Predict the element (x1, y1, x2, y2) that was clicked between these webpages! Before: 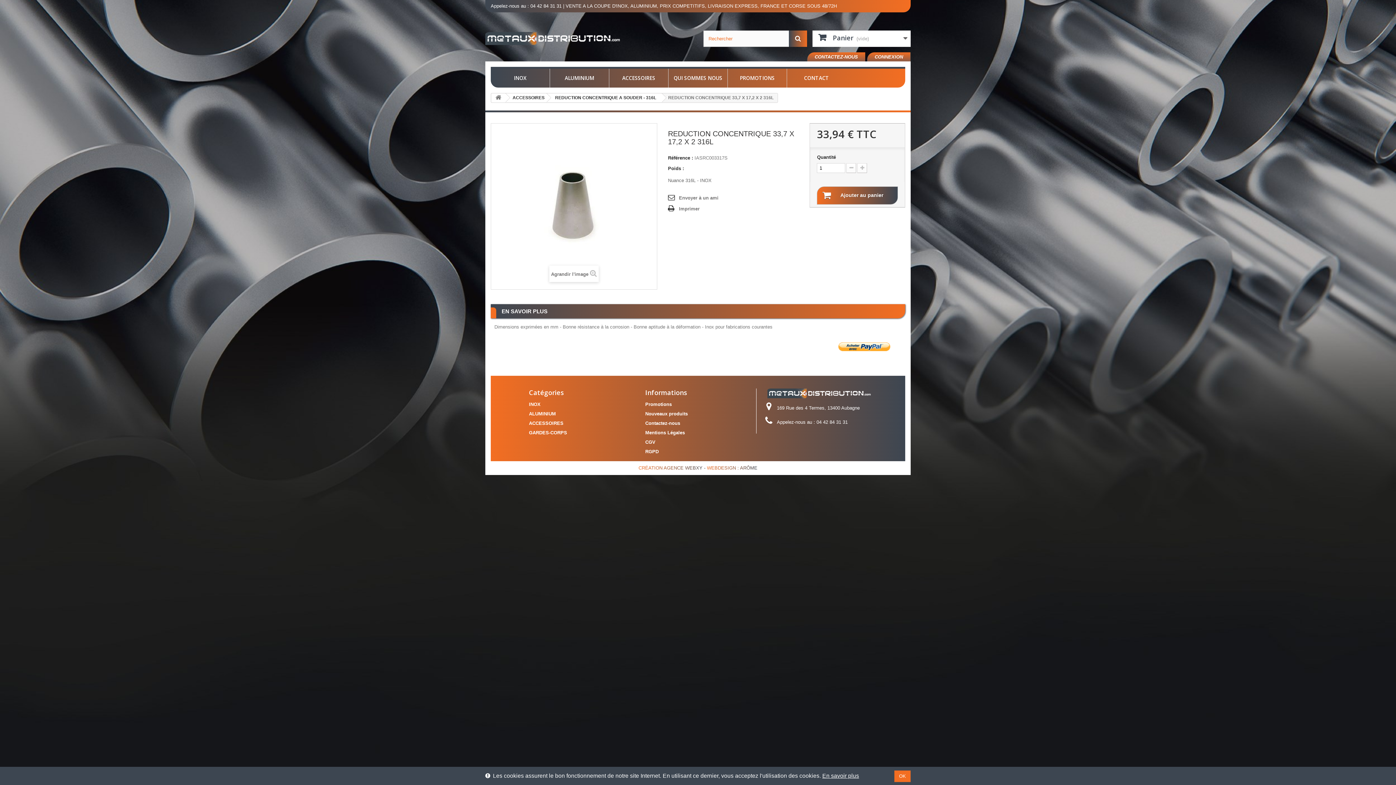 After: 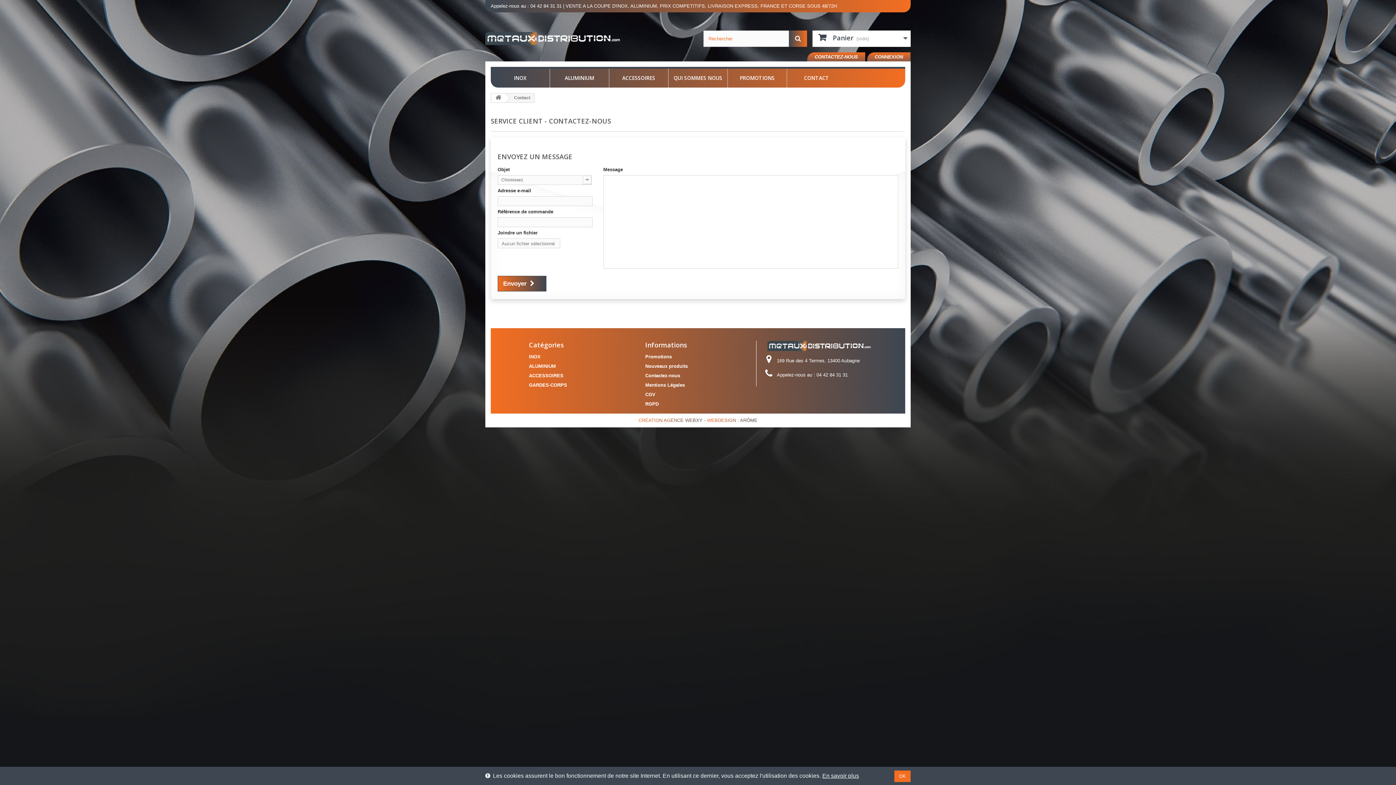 Action: label: Contactez-nous bbox: (645, 420, 680, 426)